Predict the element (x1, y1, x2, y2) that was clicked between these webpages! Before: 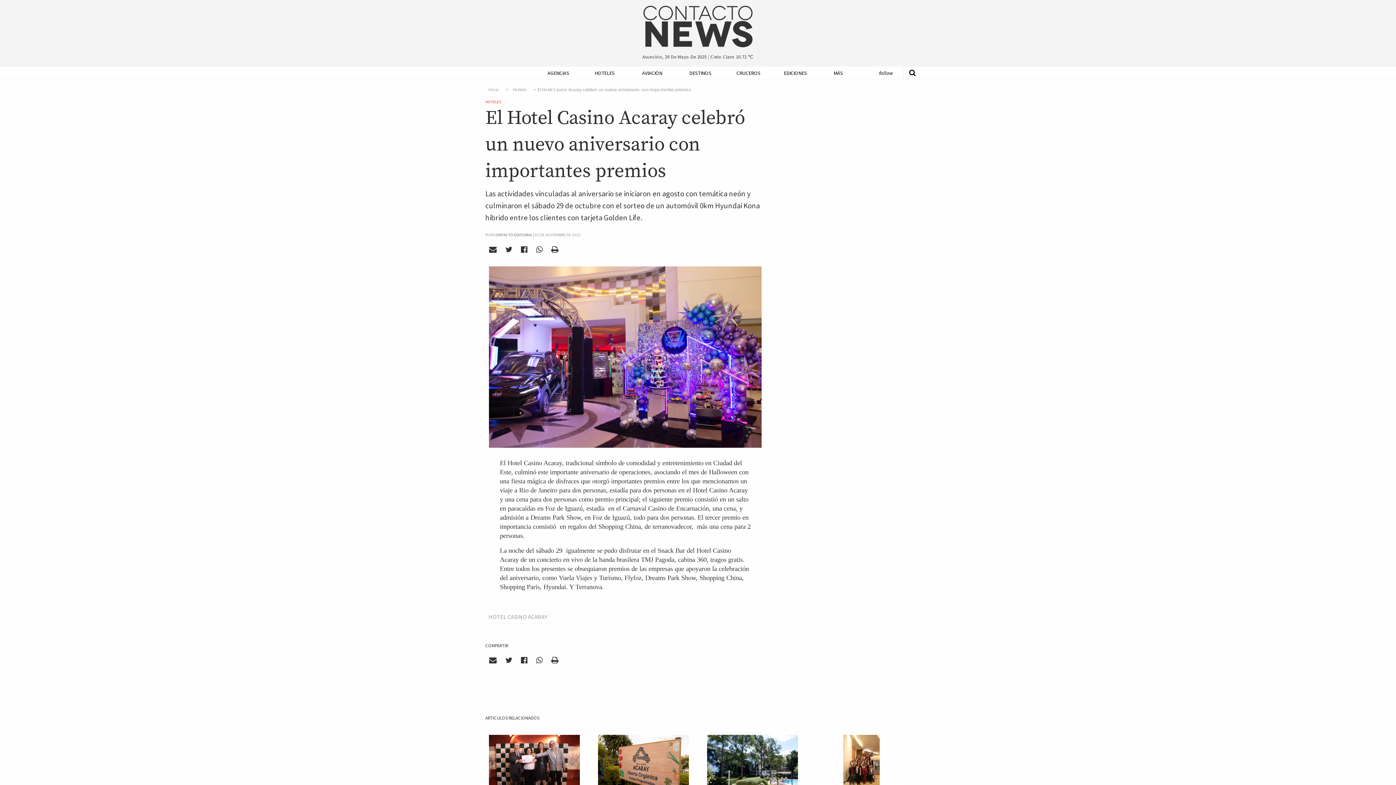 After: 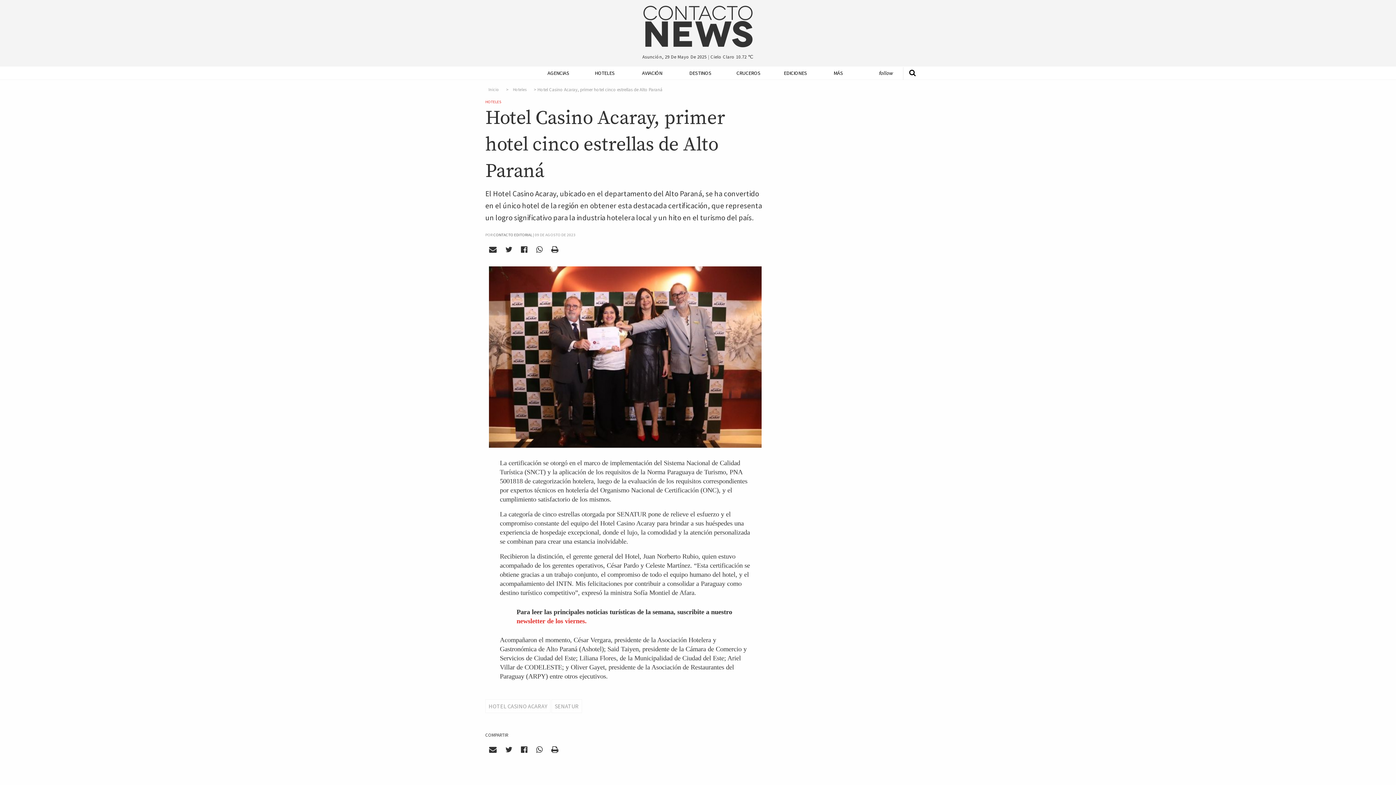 Action: bbox: (485, 735, 583, 793)